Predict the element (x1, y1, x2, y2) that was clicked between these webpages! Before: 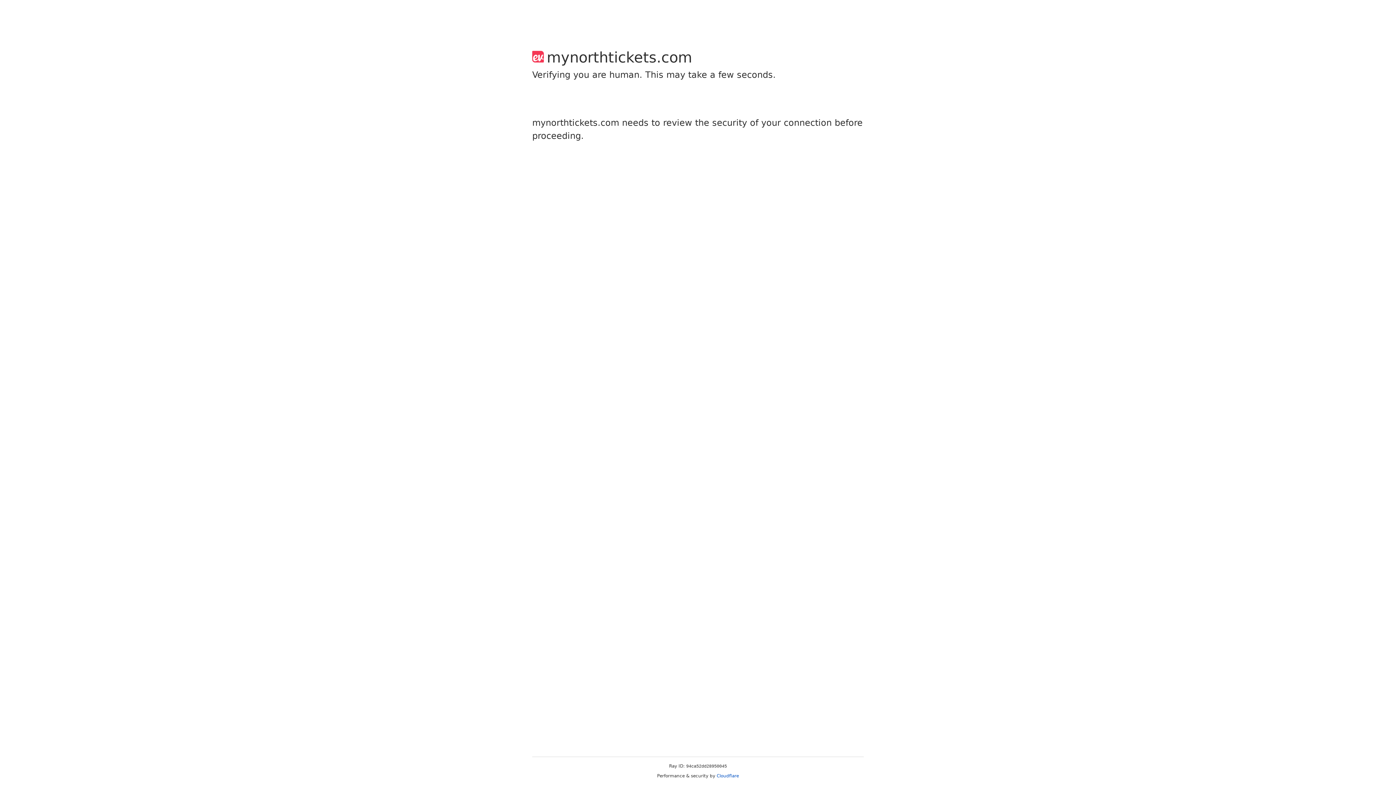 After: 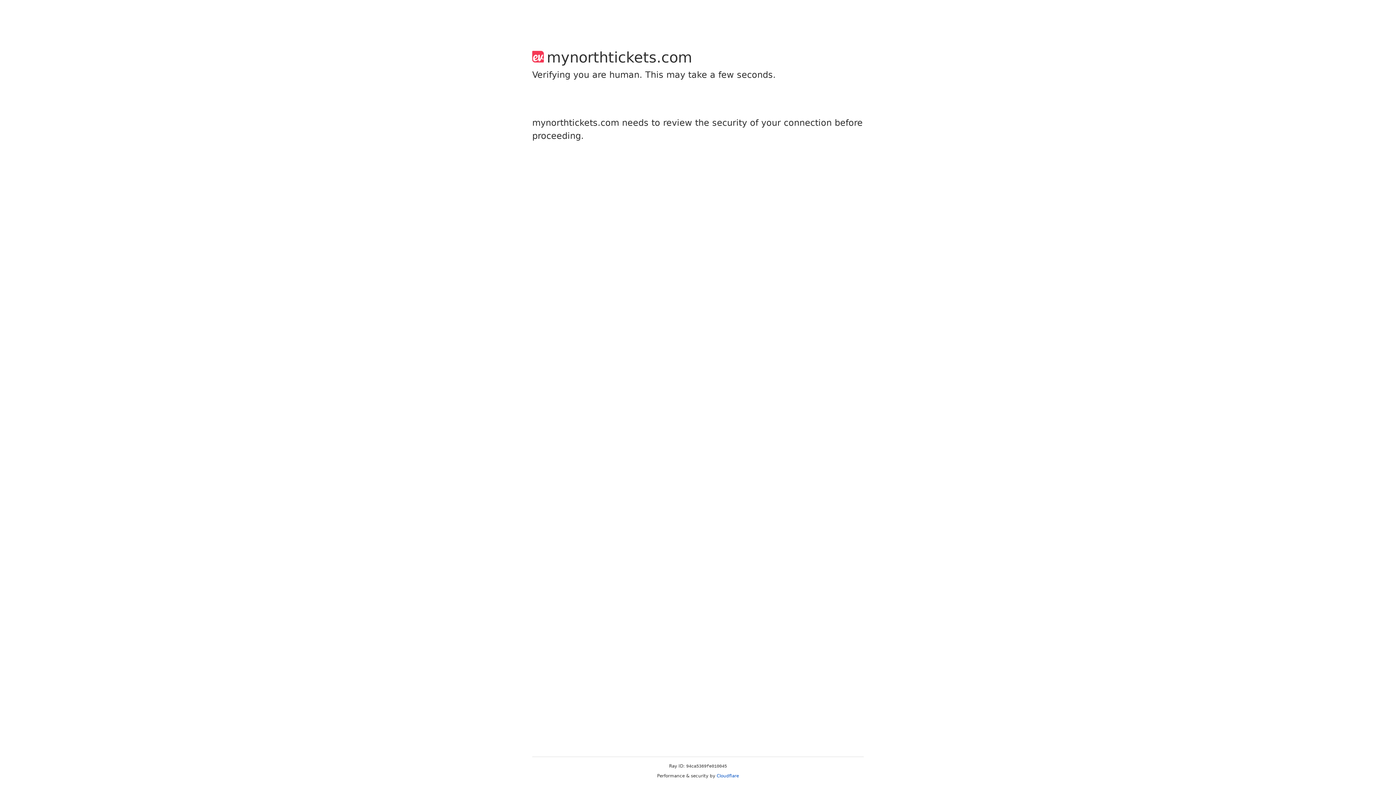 Action: bbox: (716, 773, 739, 778) label: Cloudflare